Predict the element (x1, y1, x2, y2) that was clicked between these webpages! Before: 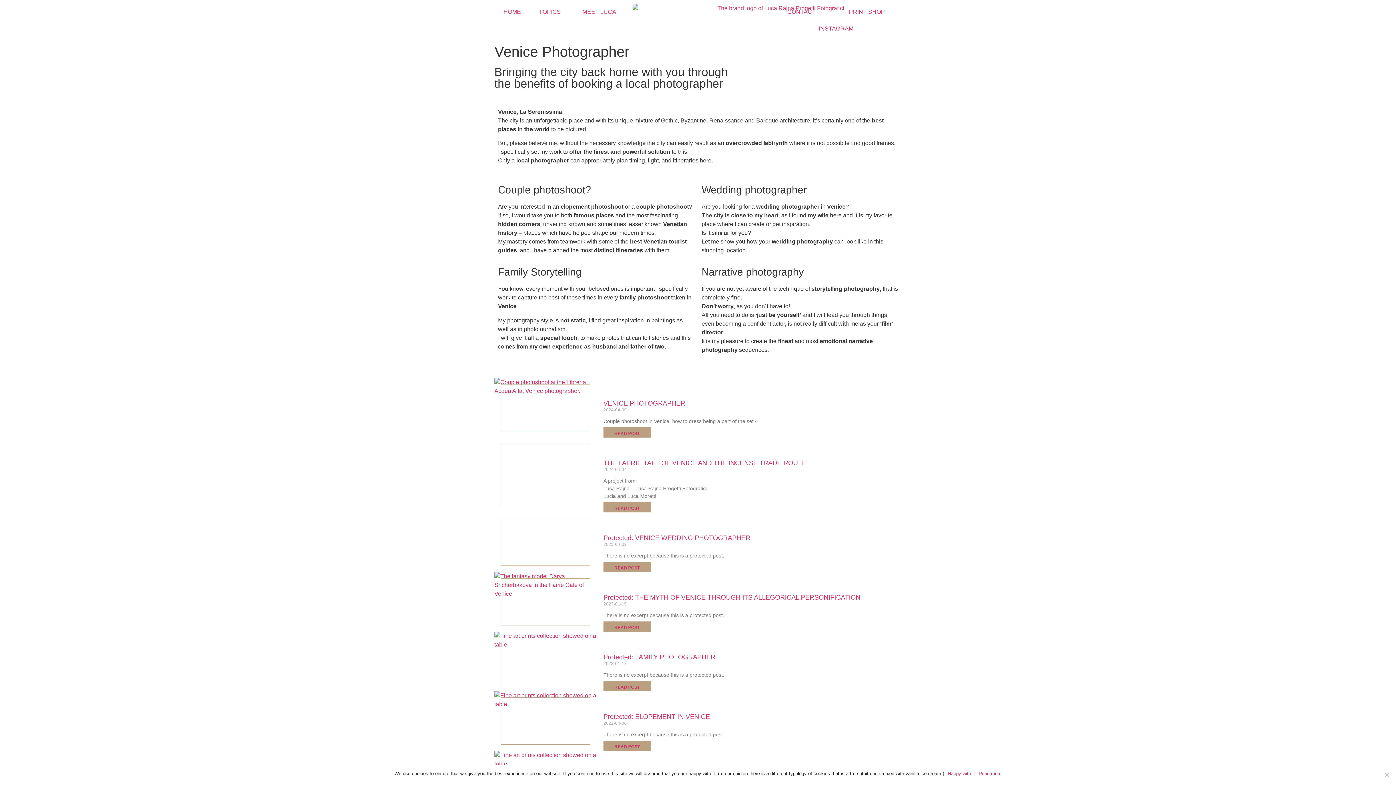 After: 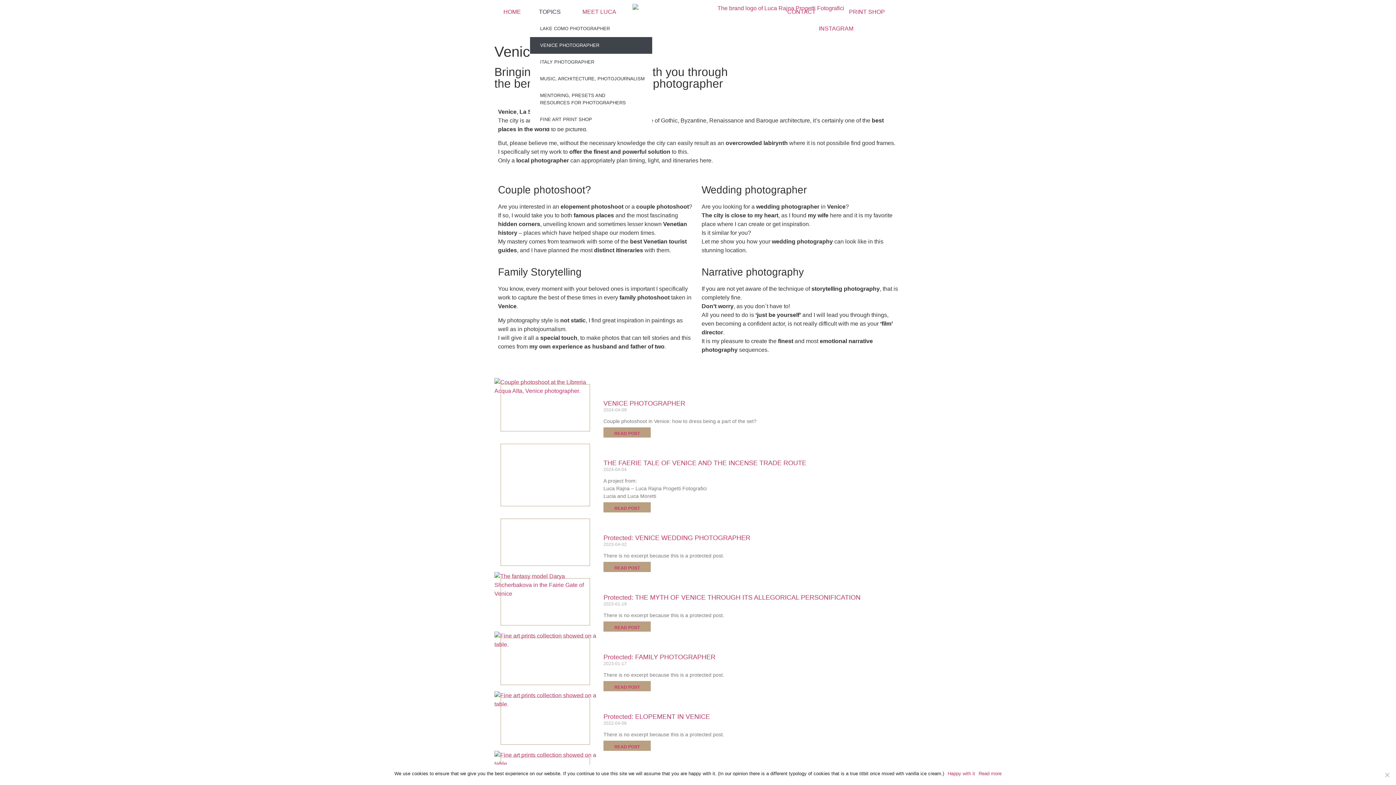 Action: bbox: (530, 3, 573, 20) label: TOPICS